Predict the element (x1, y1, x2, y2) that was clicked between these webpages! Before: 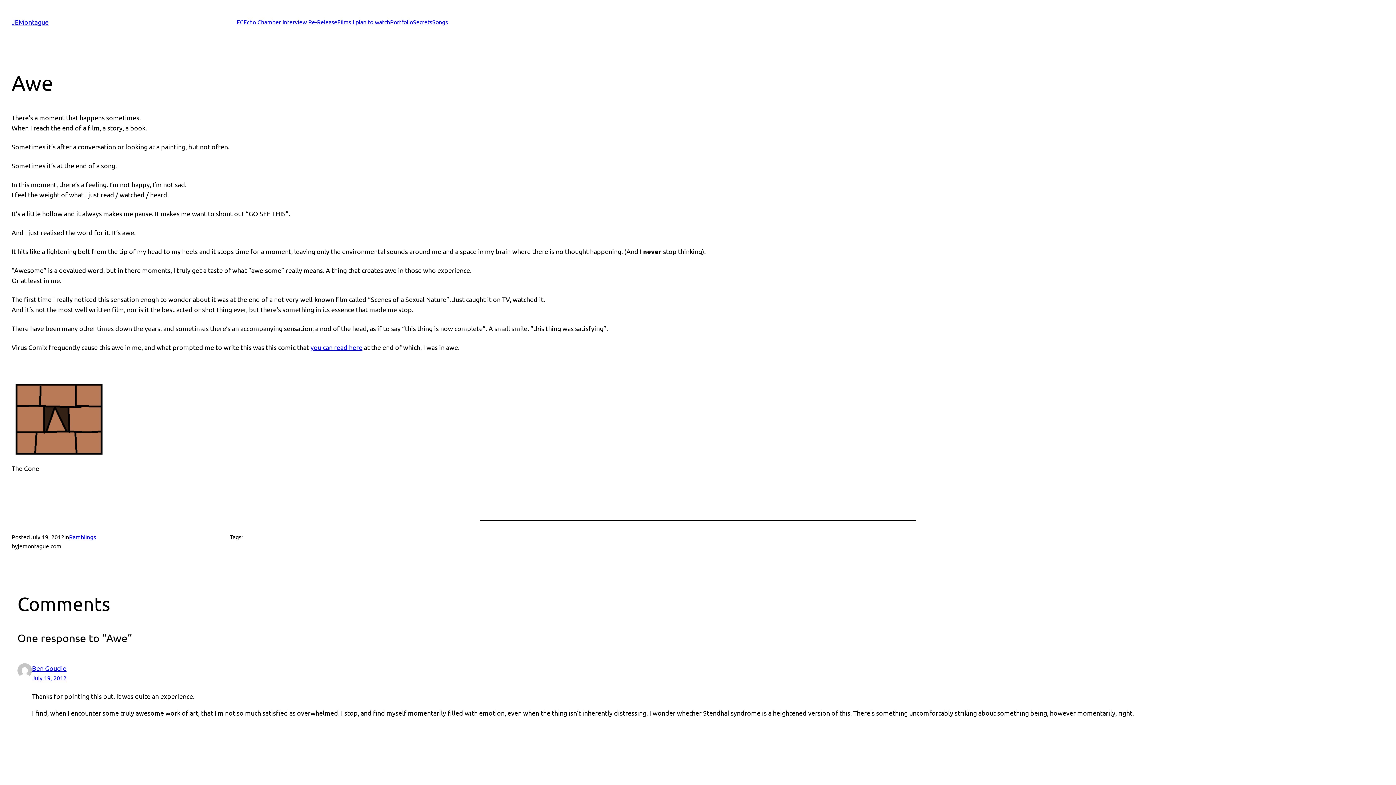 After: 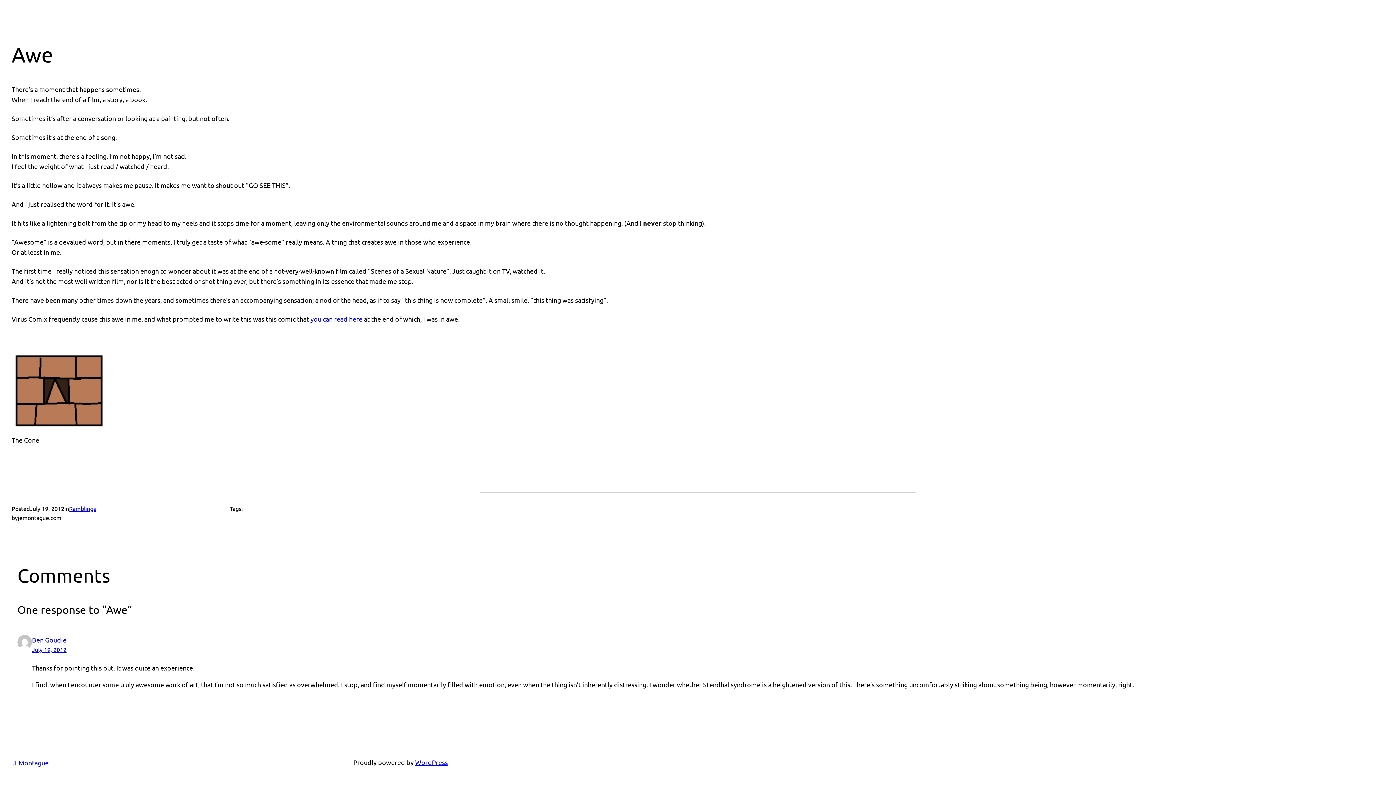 Action: label: July 19, 2012 bbox: (32, 674, 66, 681)